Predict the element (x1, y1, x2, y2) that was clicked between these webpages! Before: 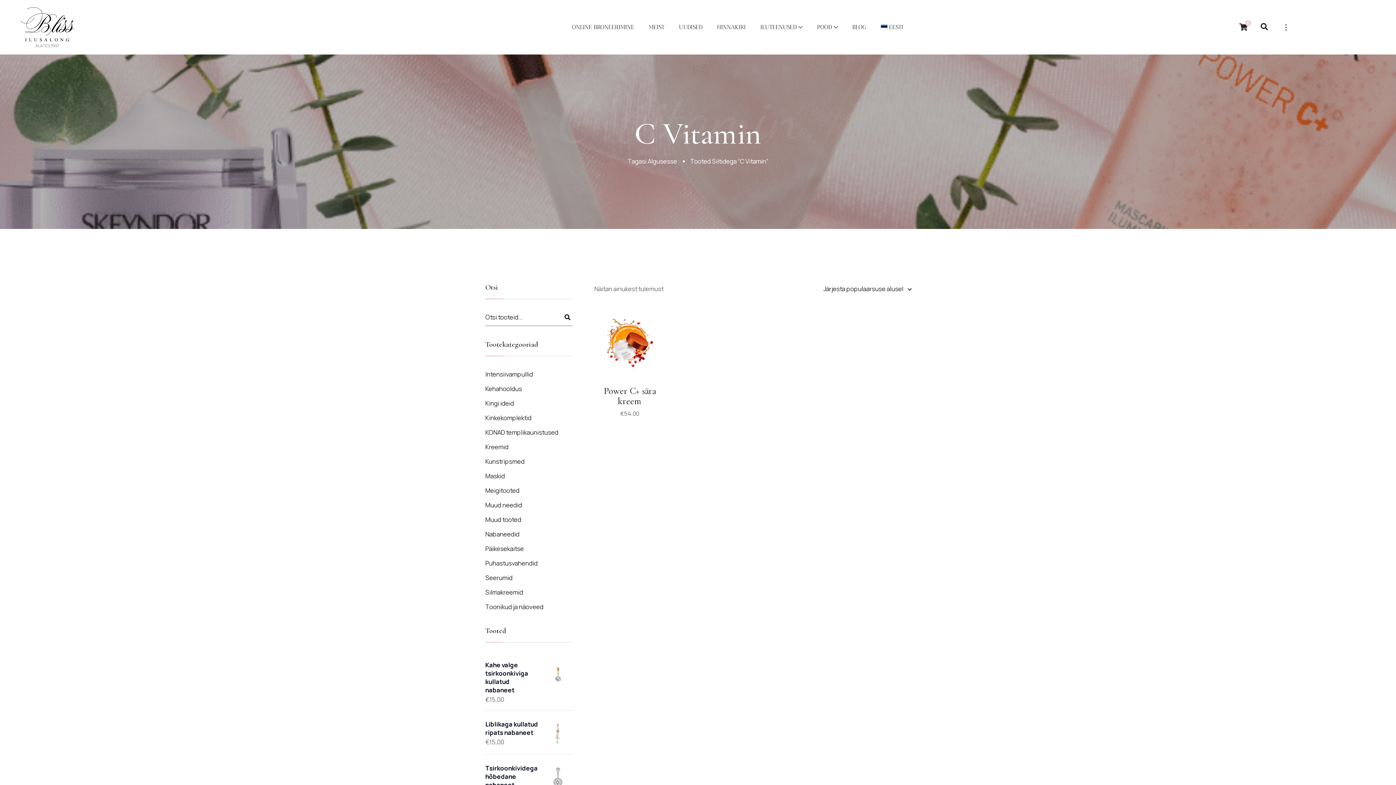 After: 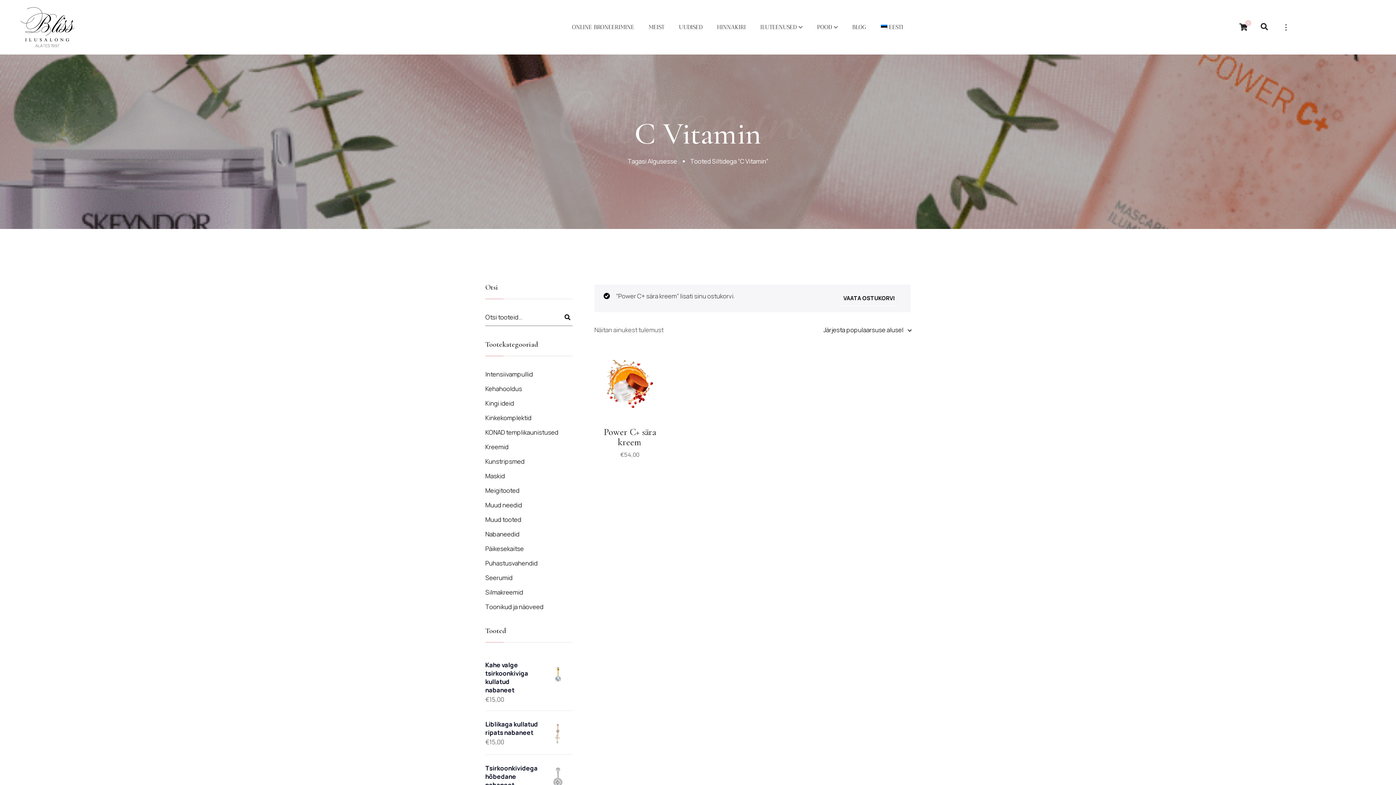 Action: bbox: (622, 333, 637, 348)